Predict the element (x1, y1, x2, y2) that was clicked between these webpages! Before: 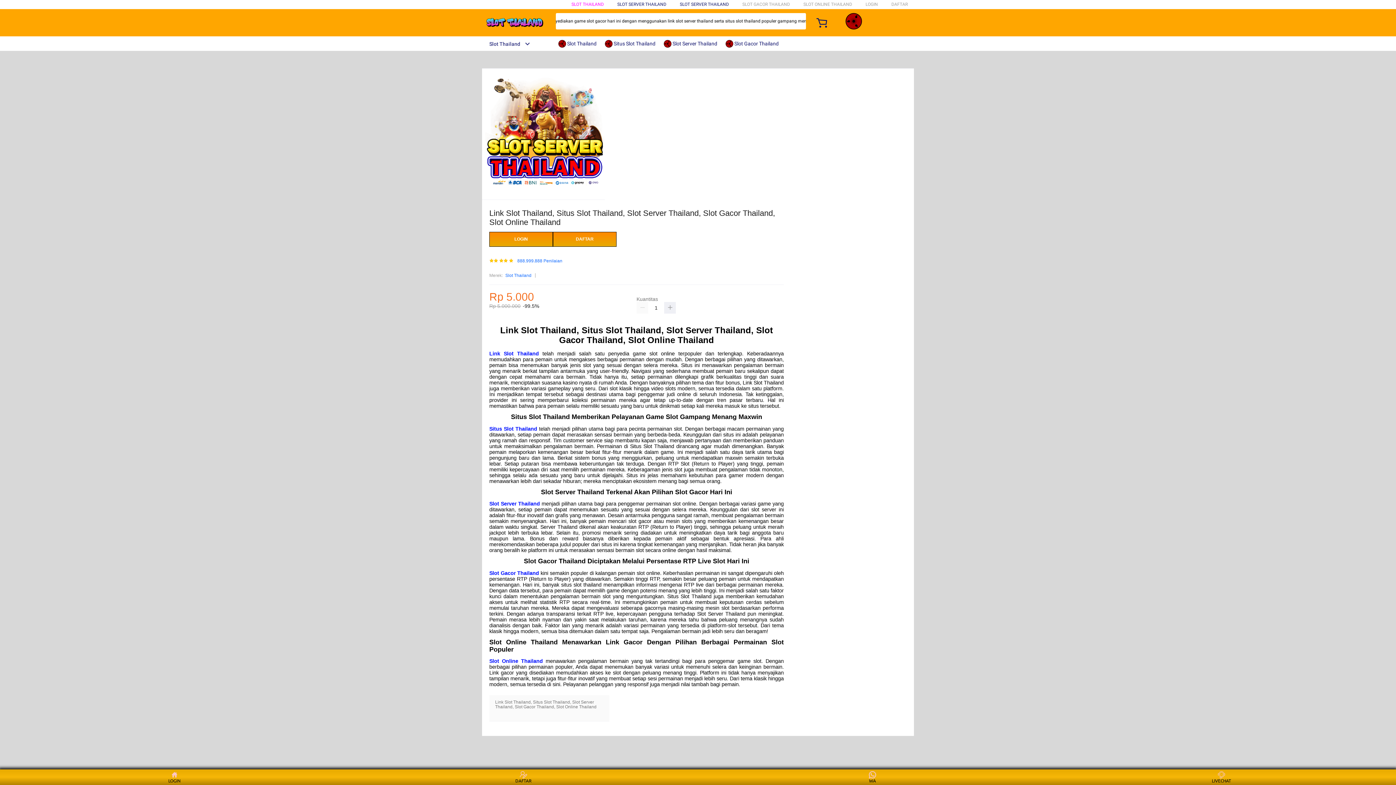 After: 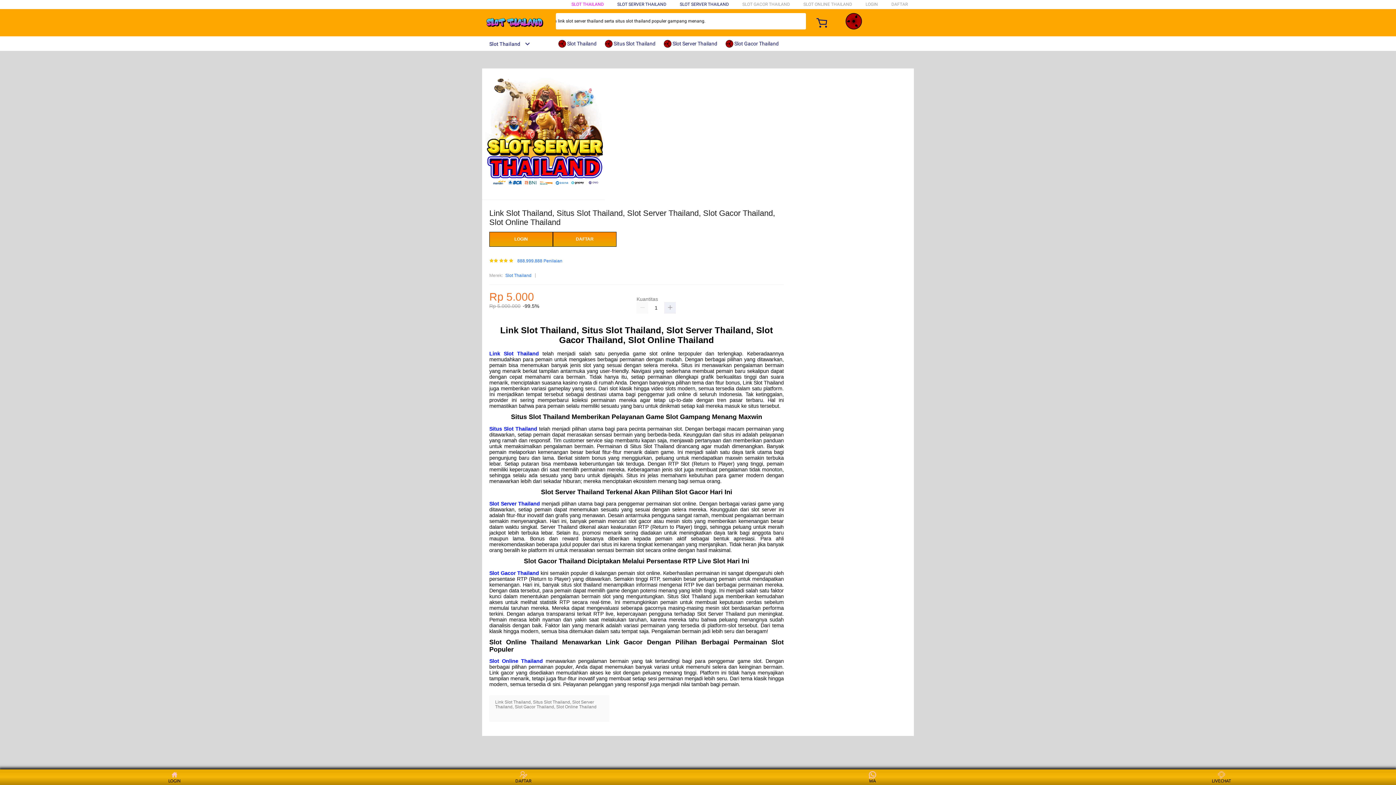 Action: label: Slot Gacor Thailand bbox: (489, 570, 539, 576)